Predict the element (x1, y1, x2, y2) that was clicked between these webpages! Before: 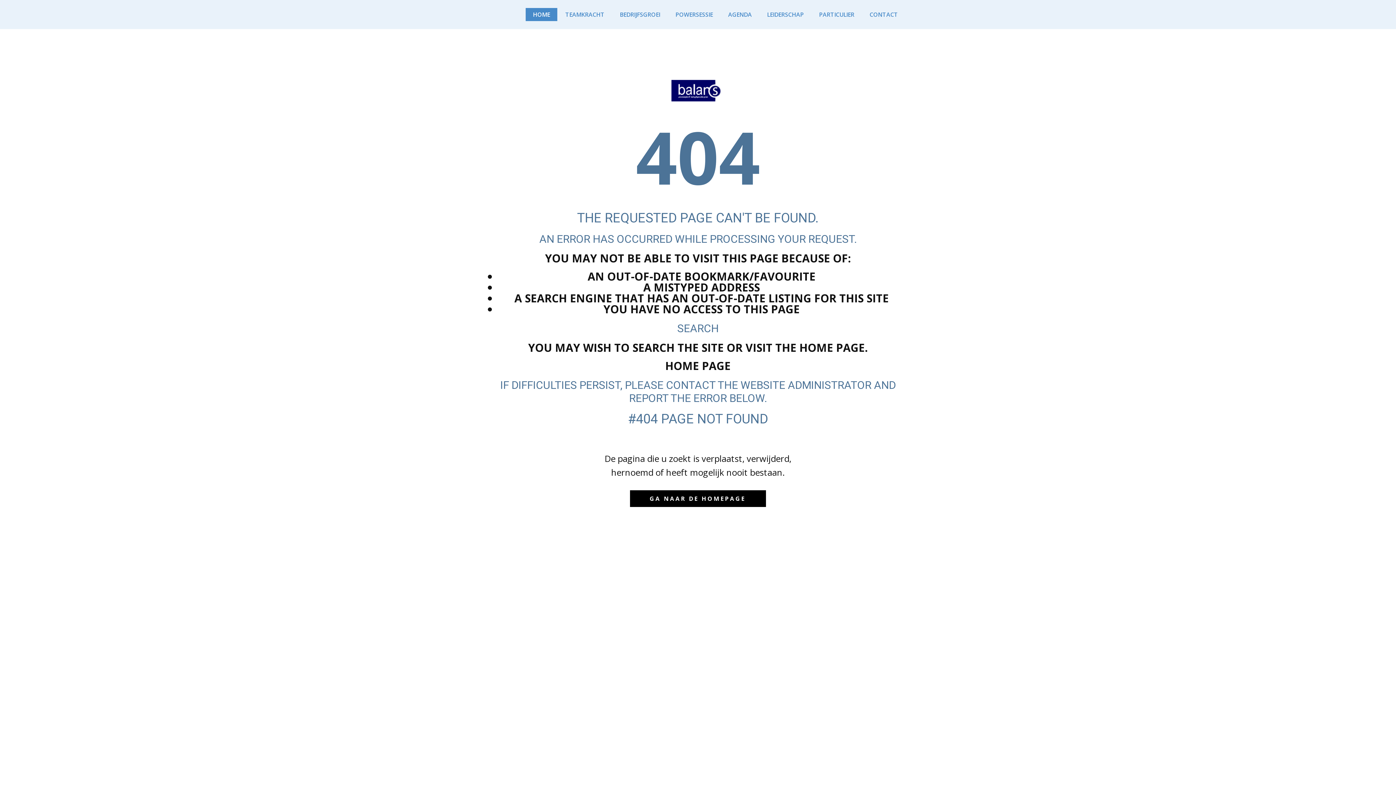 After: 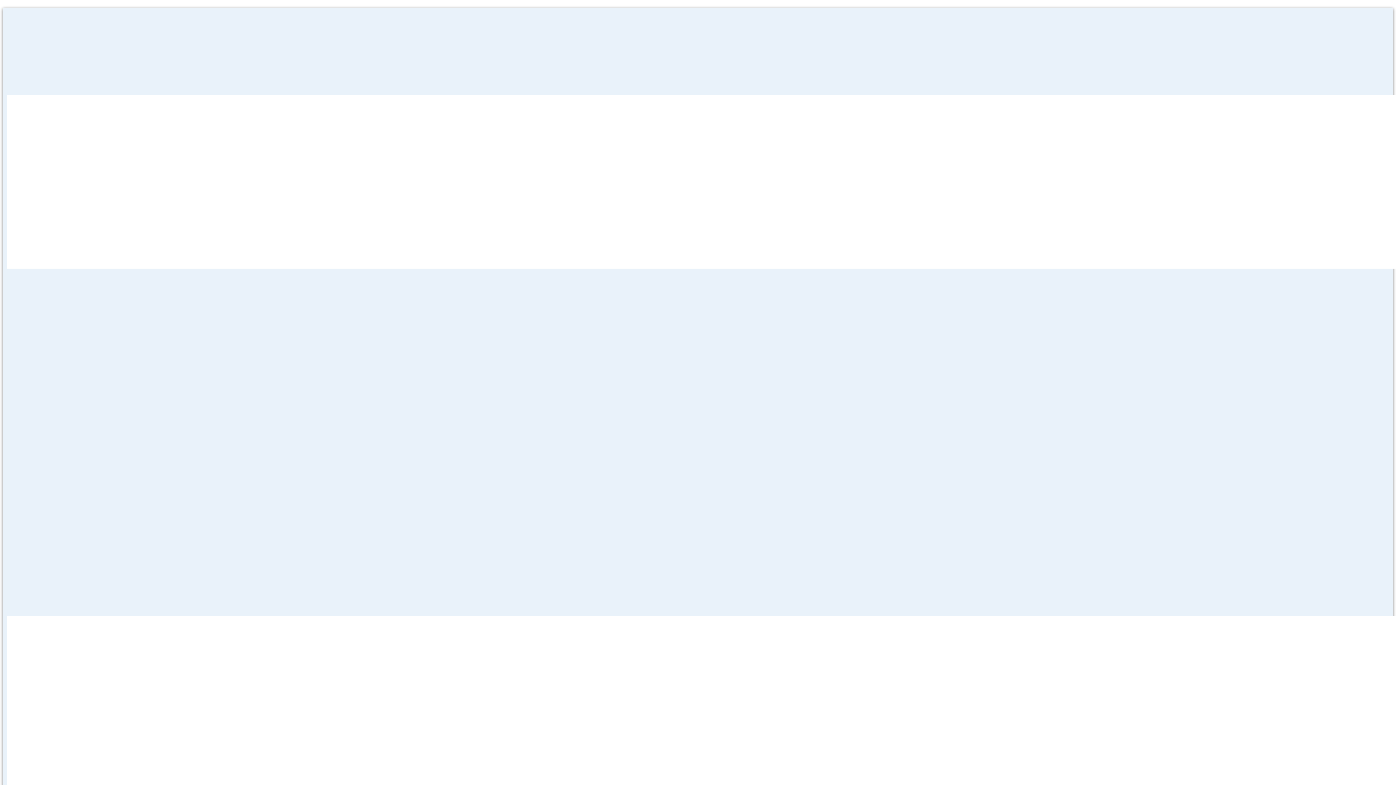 Action: bbox: (721, 8, 759, 21) label: AGENDA